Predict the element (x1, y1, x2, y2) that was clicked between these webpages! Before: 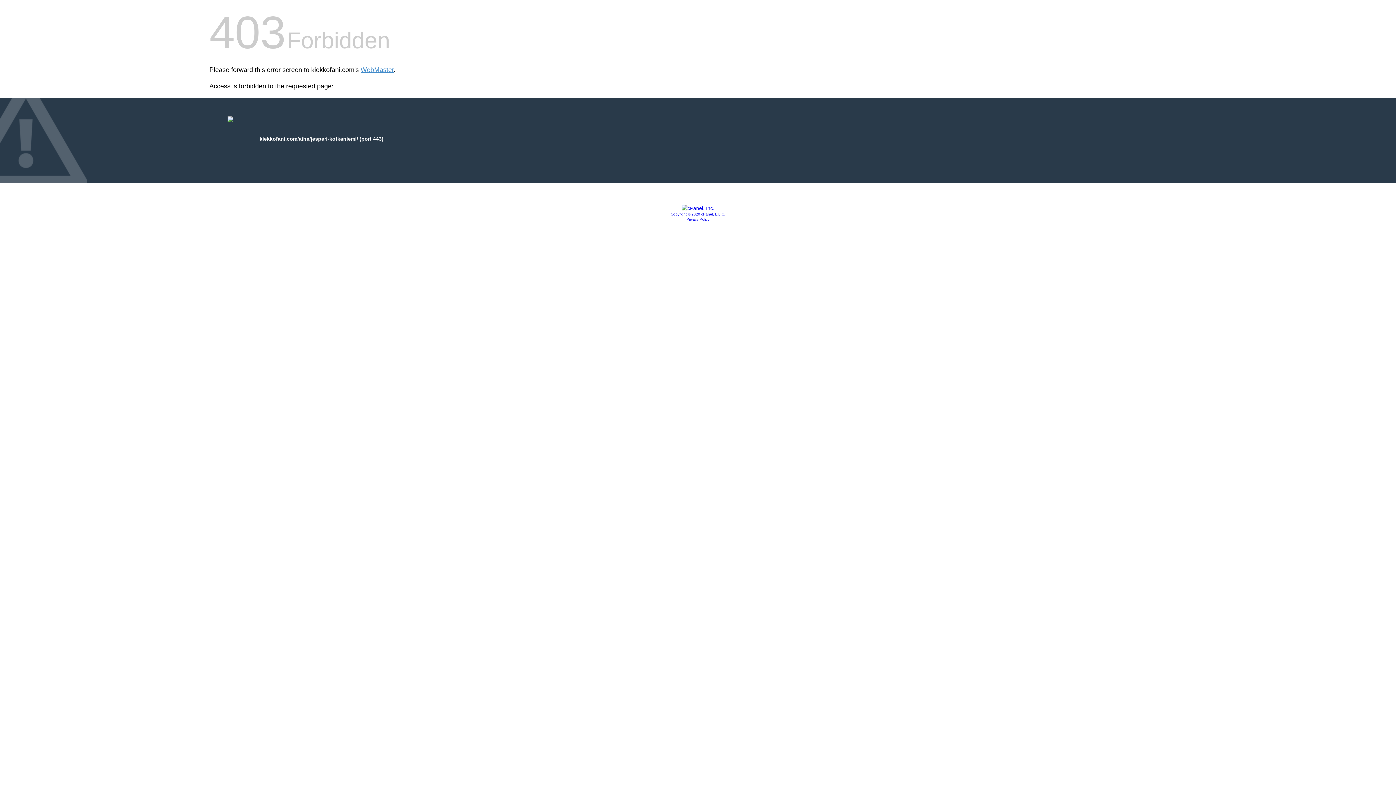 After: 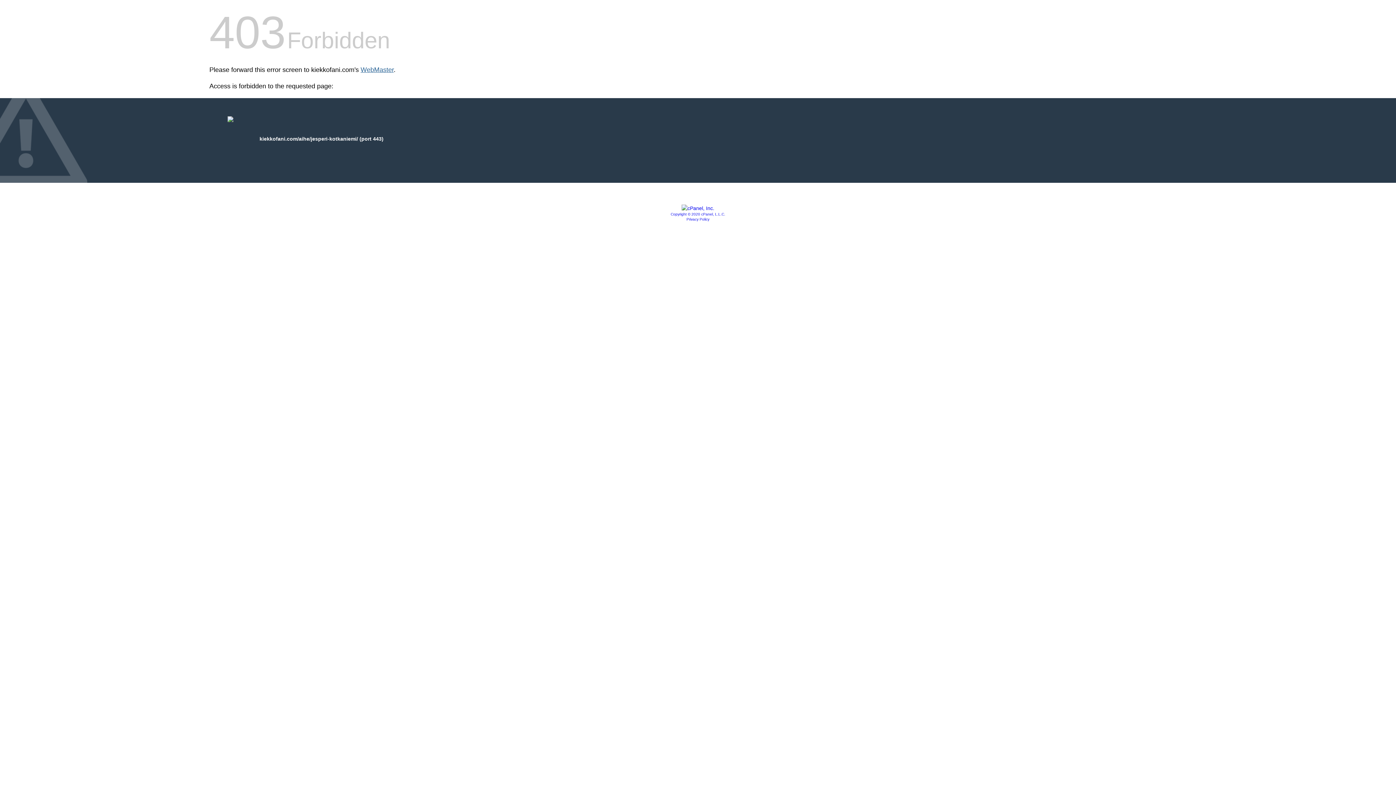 Action: bbox: (360, 66, 393, 73) label: WebMaster